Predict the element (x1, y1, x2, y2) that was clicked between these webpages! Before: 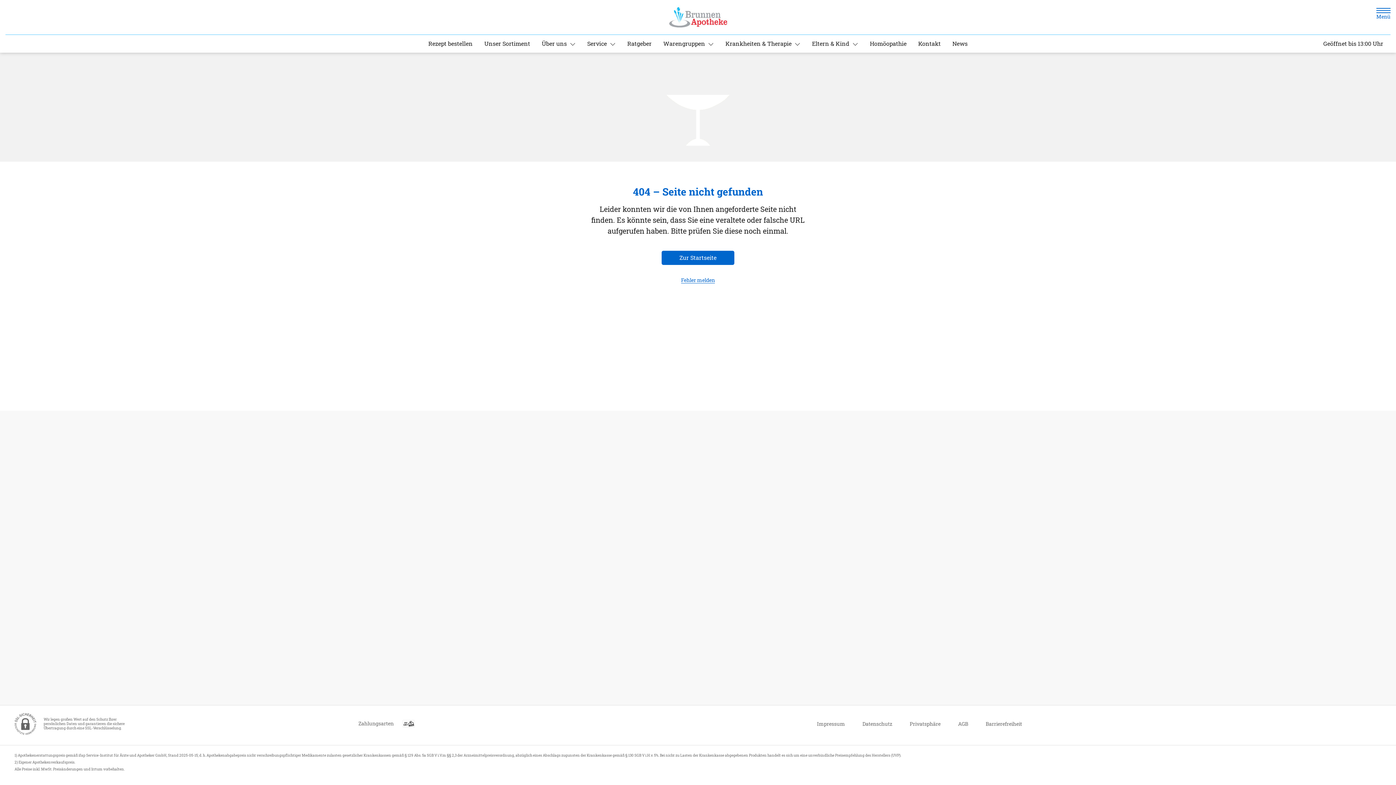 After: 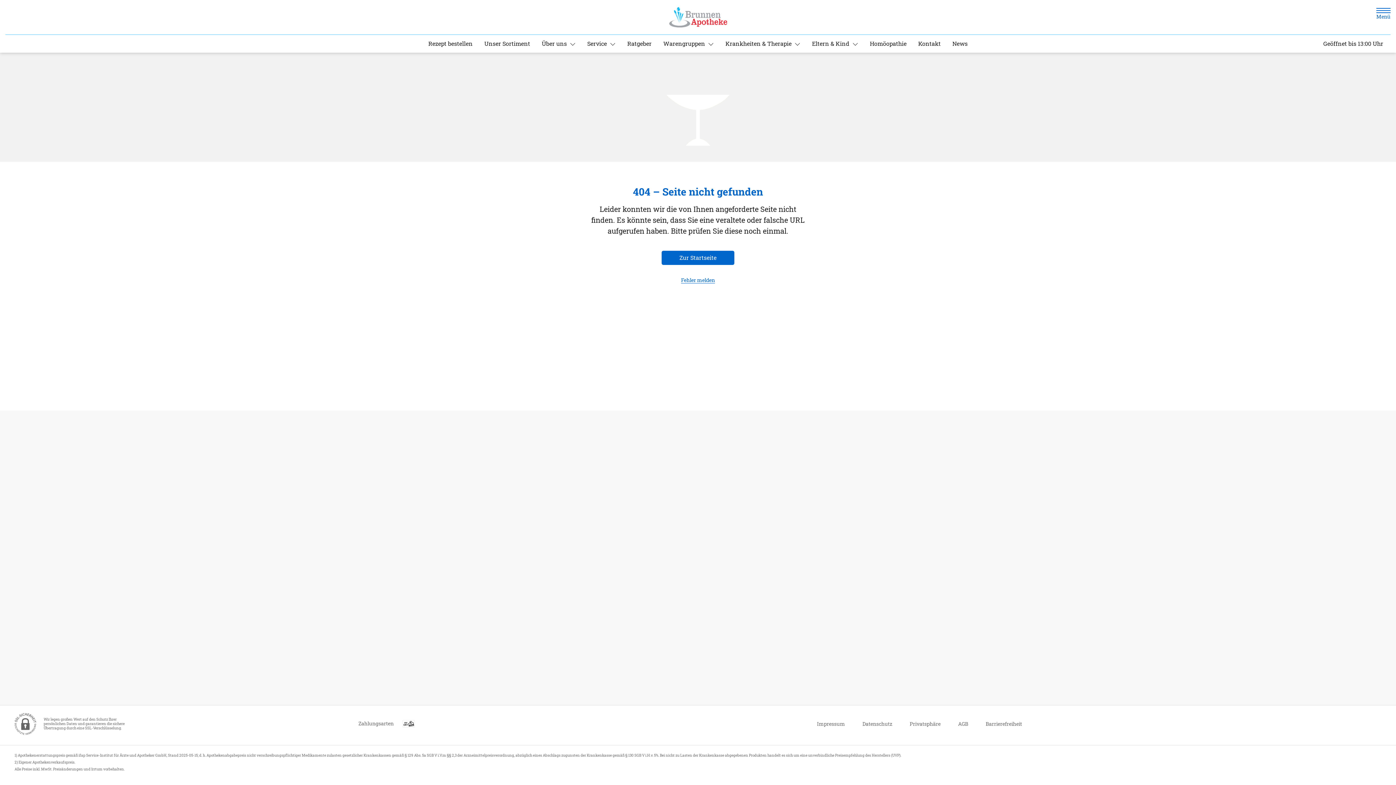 Action: bbox: (581, 36, 621, 50) label: Service 